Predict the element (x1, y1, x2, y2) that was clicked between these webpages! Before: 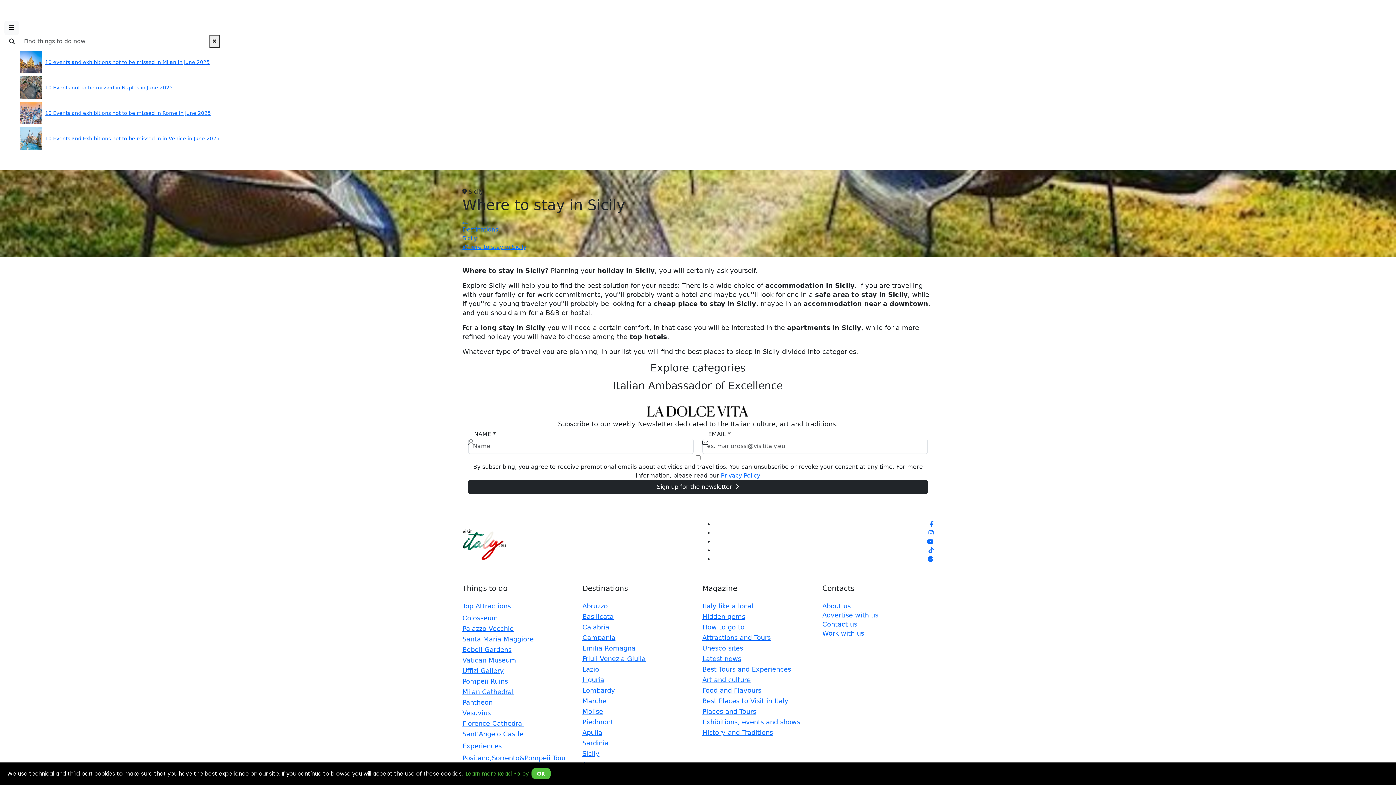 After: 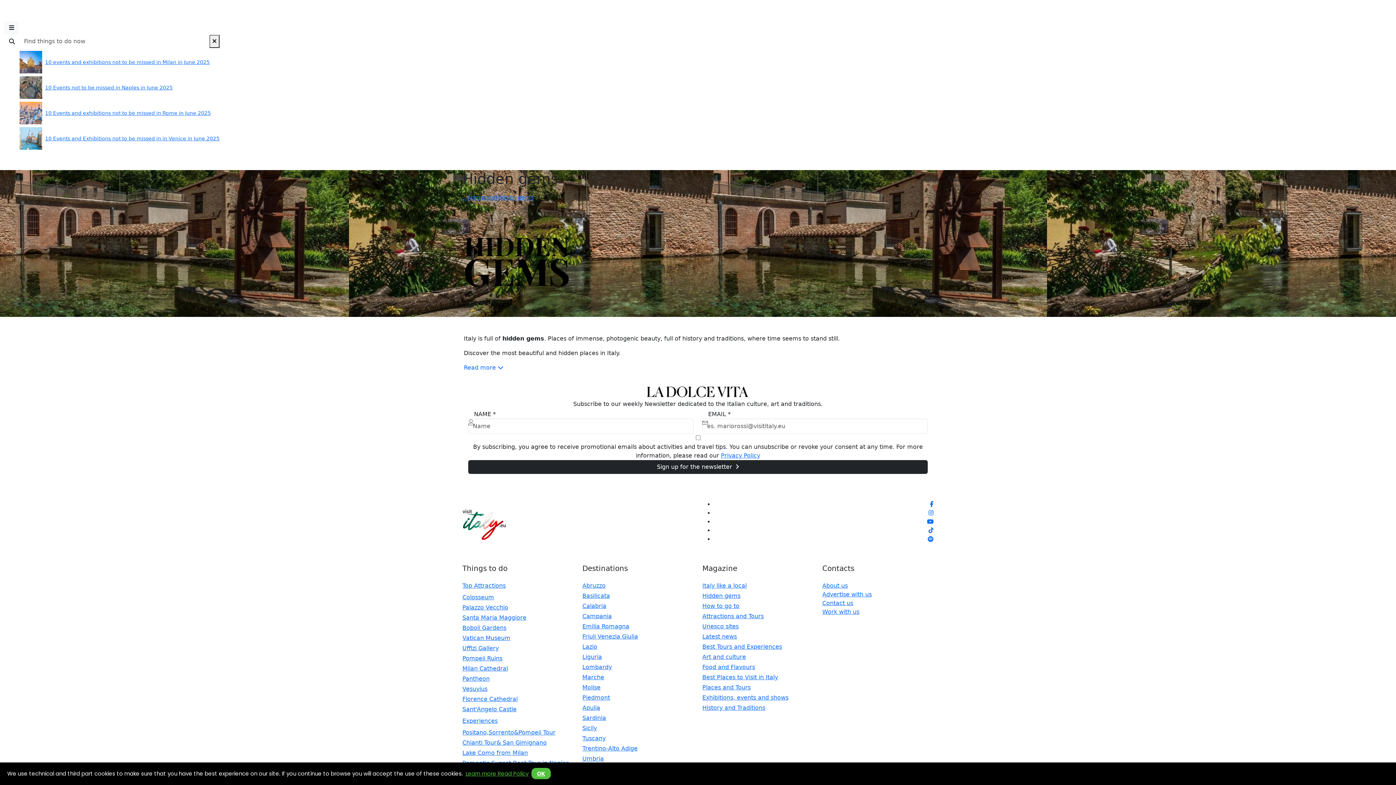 Action: label: Hidden gems bbox: (702, 613, 745, 620)